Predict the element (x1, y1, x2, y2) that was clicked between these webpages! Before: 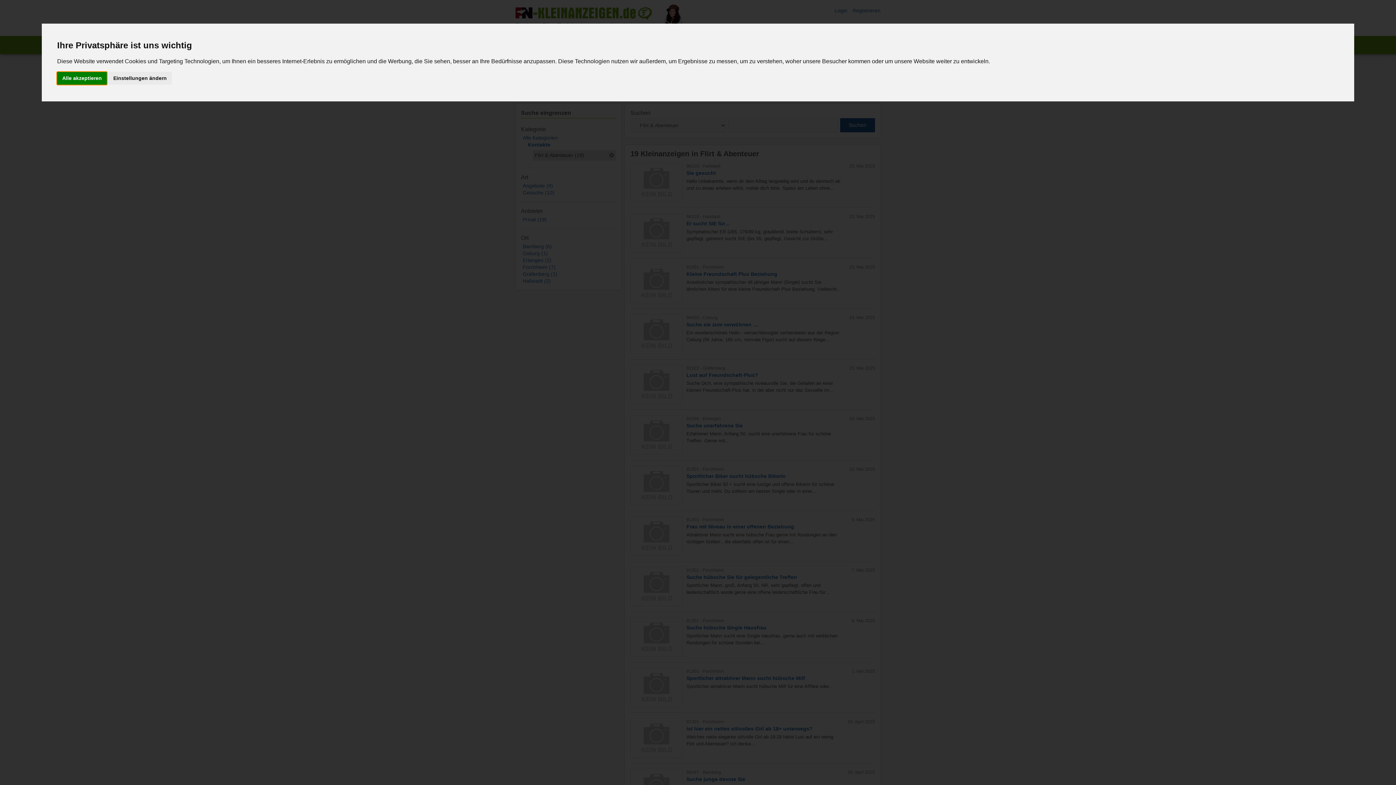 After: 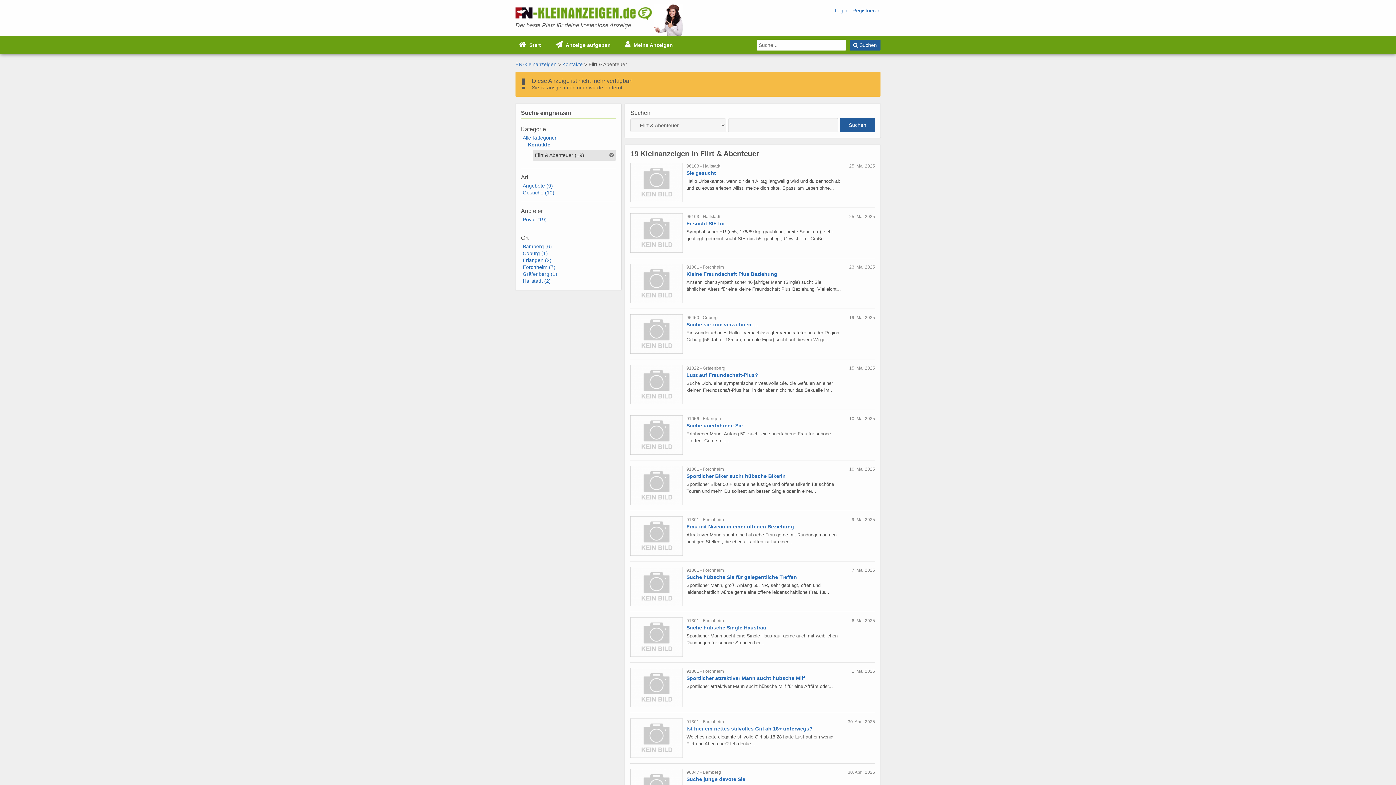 Action: bbox: (57, 72, 106, 84) label: Alle akzeptieren